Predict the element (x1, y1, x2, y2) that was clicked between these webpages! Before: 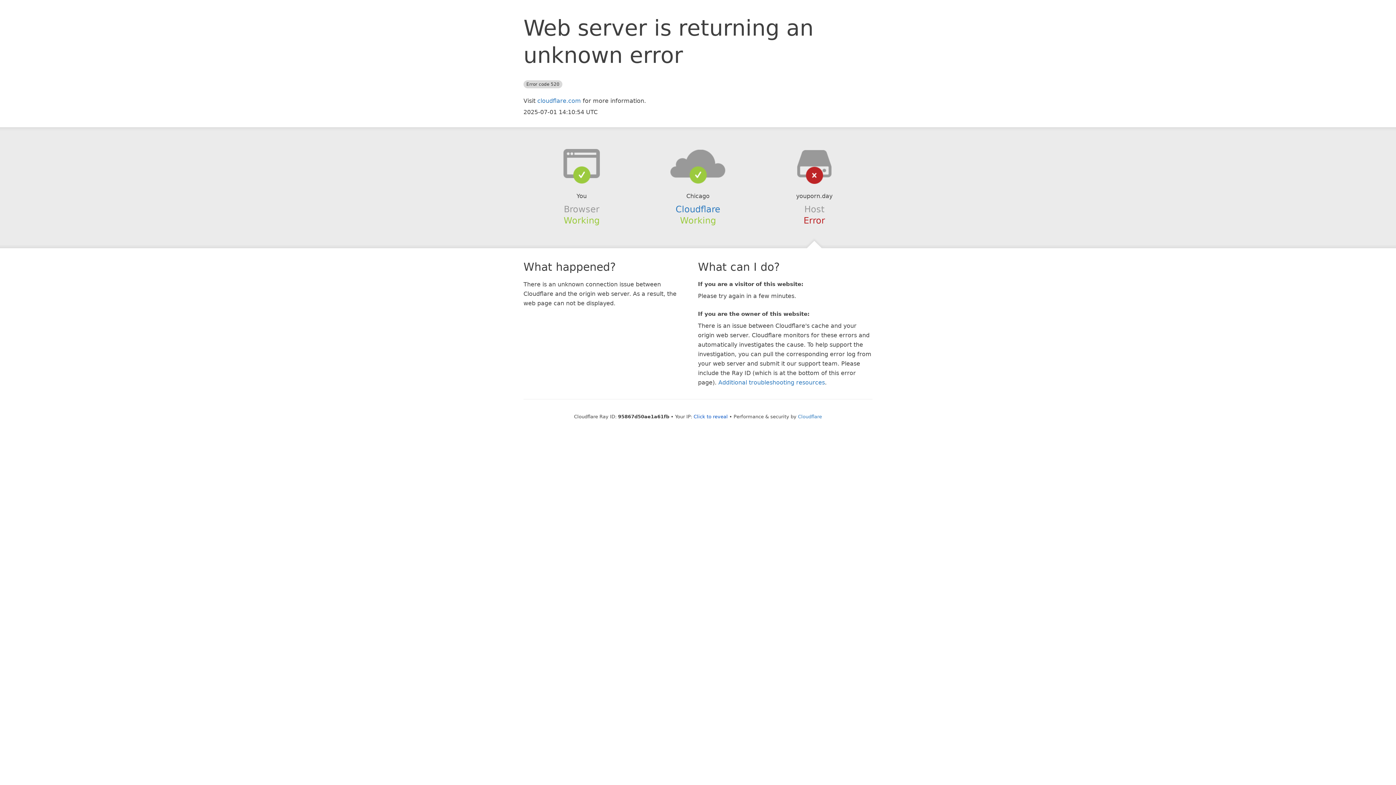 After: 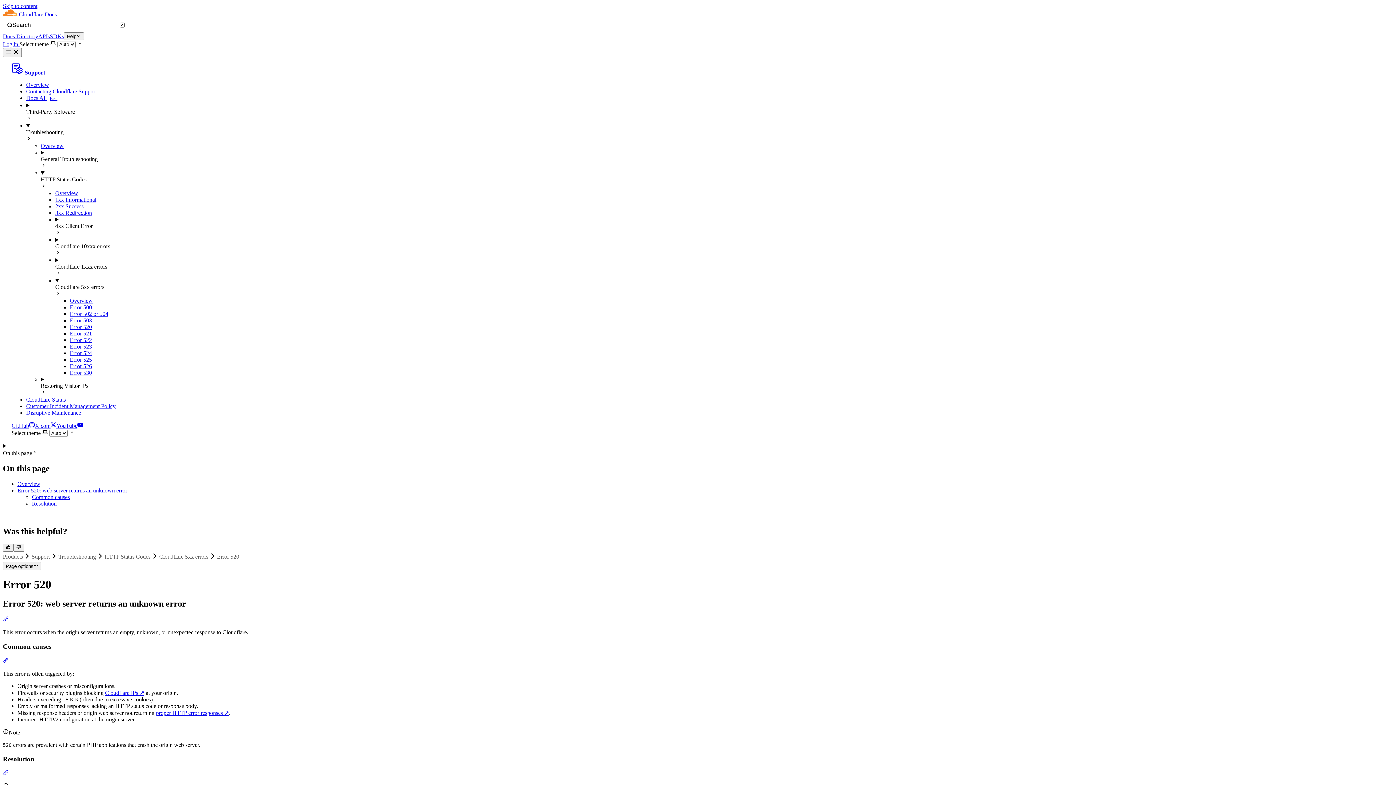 Action: label: Additional troubleshooting resources bbox: (718, 379, 825, 386)